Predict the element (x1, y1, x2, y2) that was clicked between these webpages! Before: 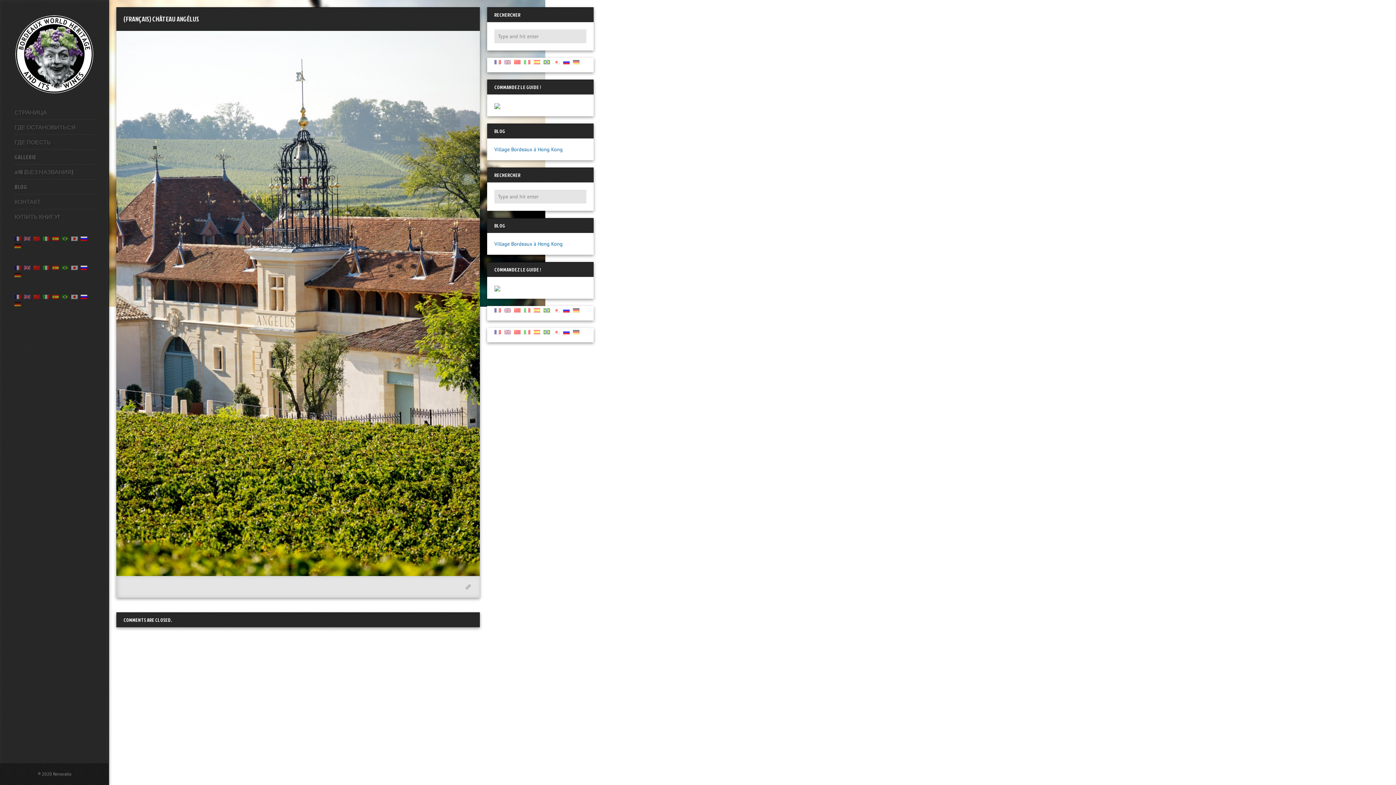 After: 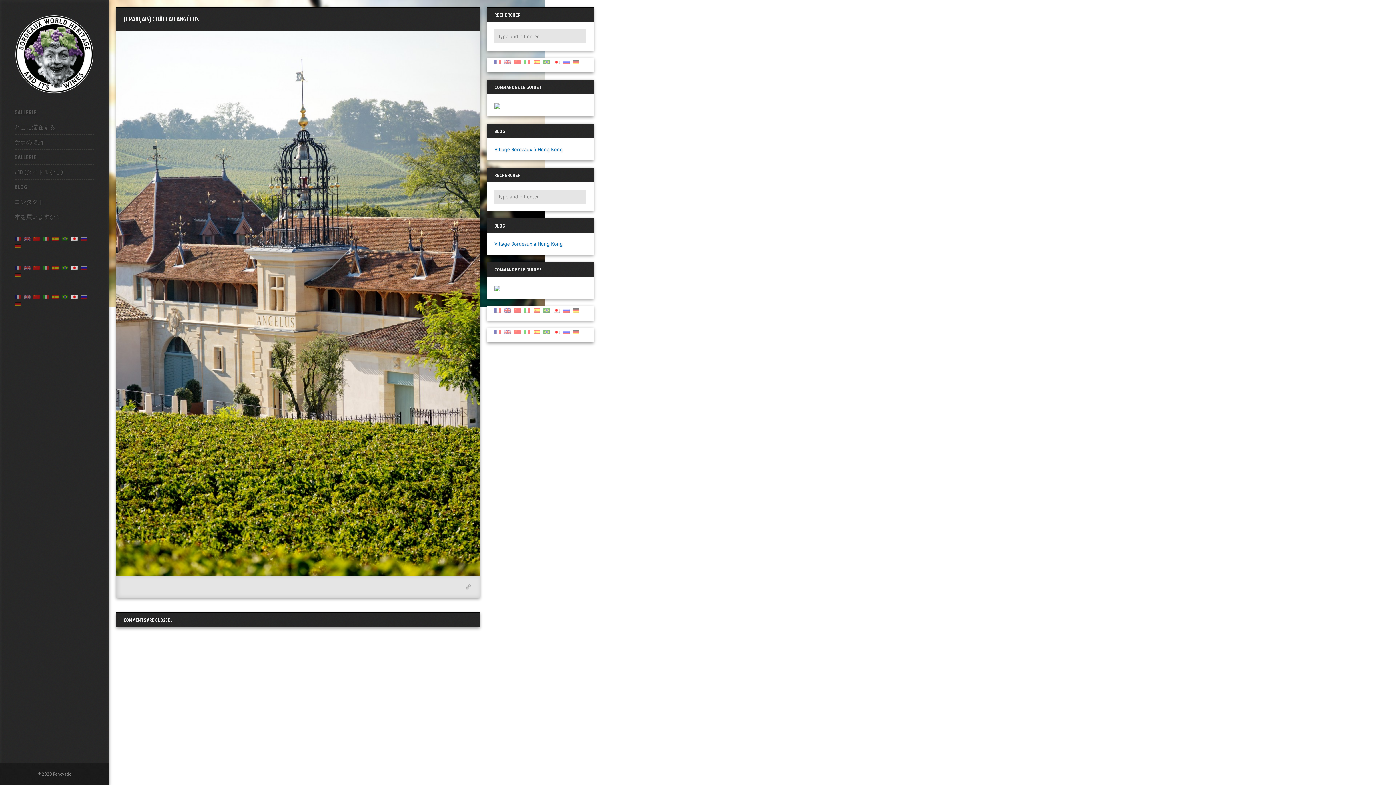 Action: bbox: (69, 264, 79, 270)